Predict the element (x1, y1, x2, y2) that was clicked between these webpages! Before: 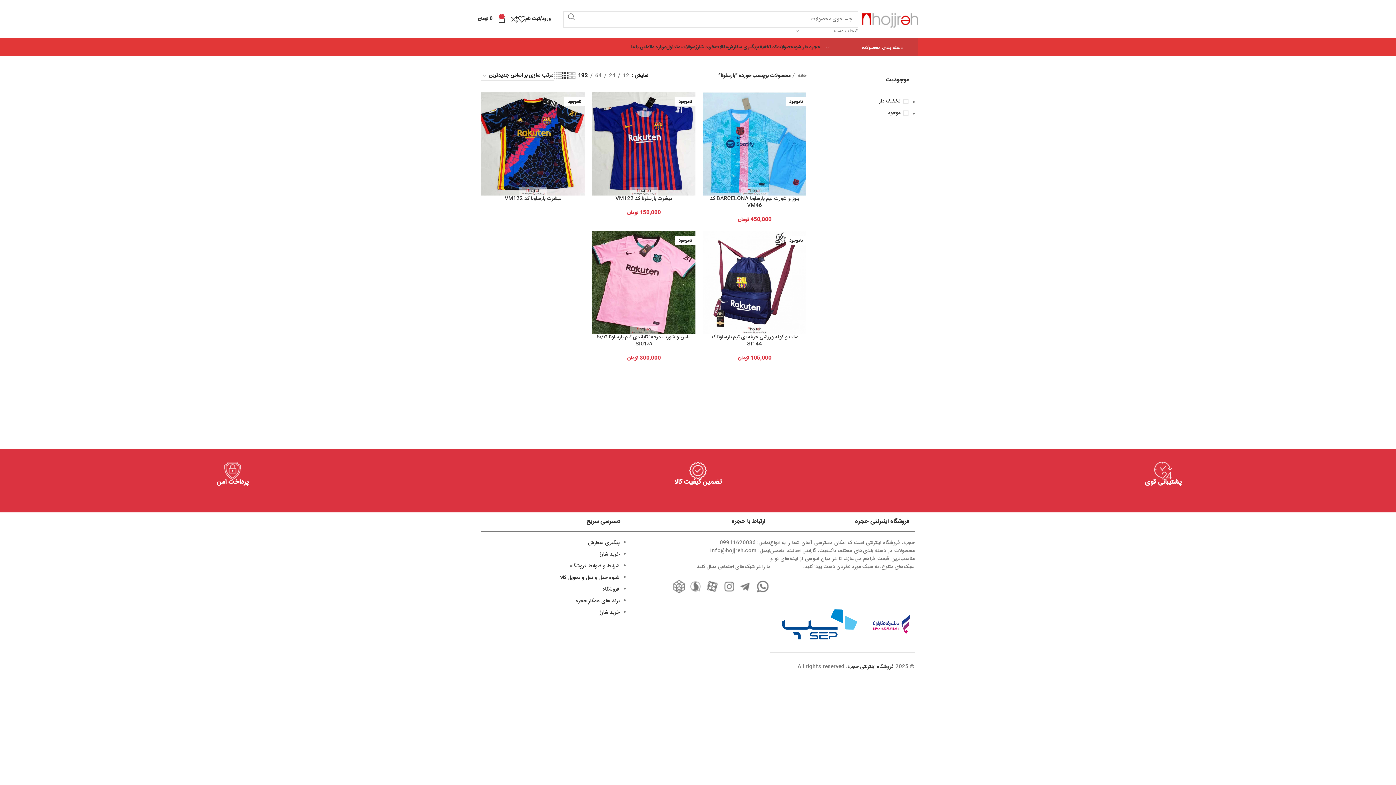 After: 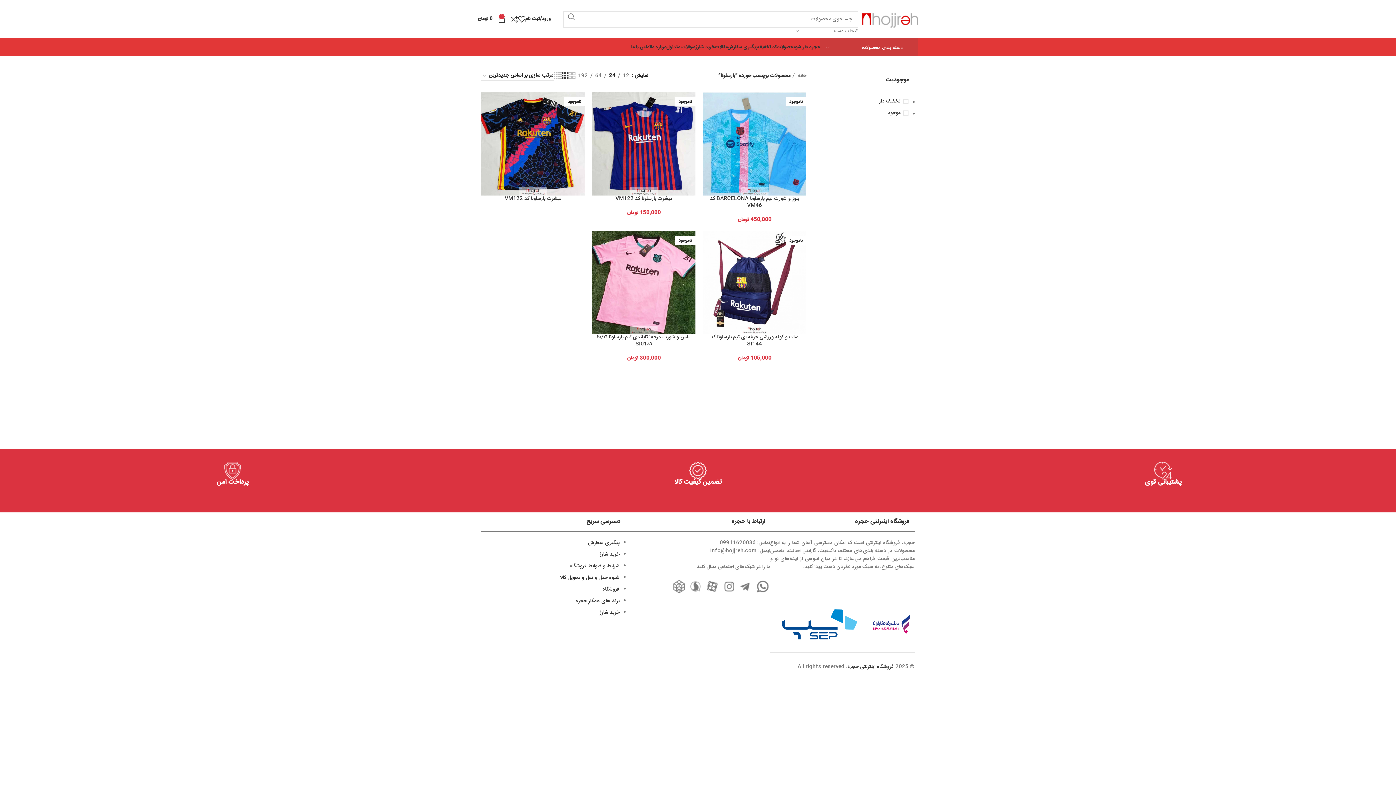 Action: bbox: (606, 72, 618, 80) label: 24